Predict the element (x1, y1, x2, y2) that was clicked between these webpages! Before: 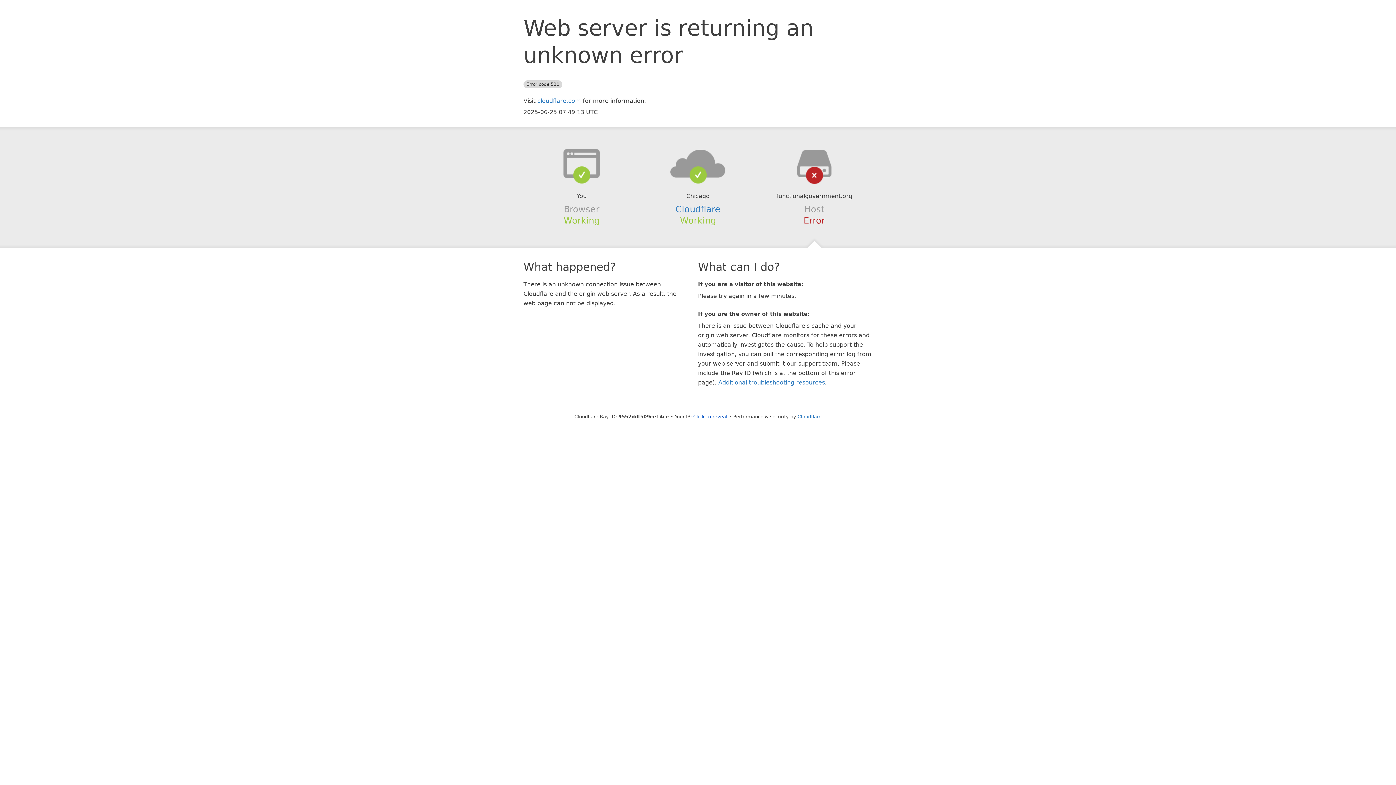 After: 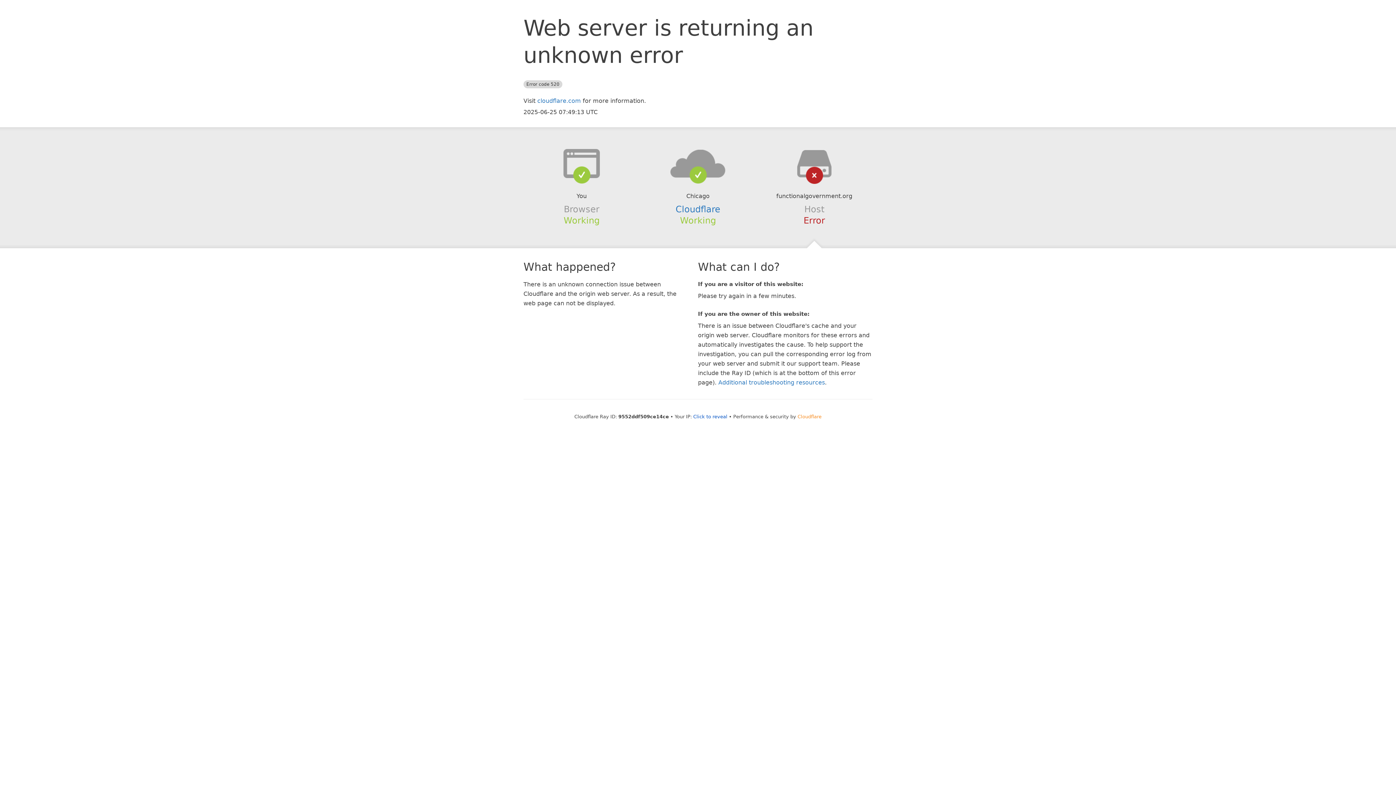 Action: label: Cloudflare bbox: (797, 414, 821, 419)